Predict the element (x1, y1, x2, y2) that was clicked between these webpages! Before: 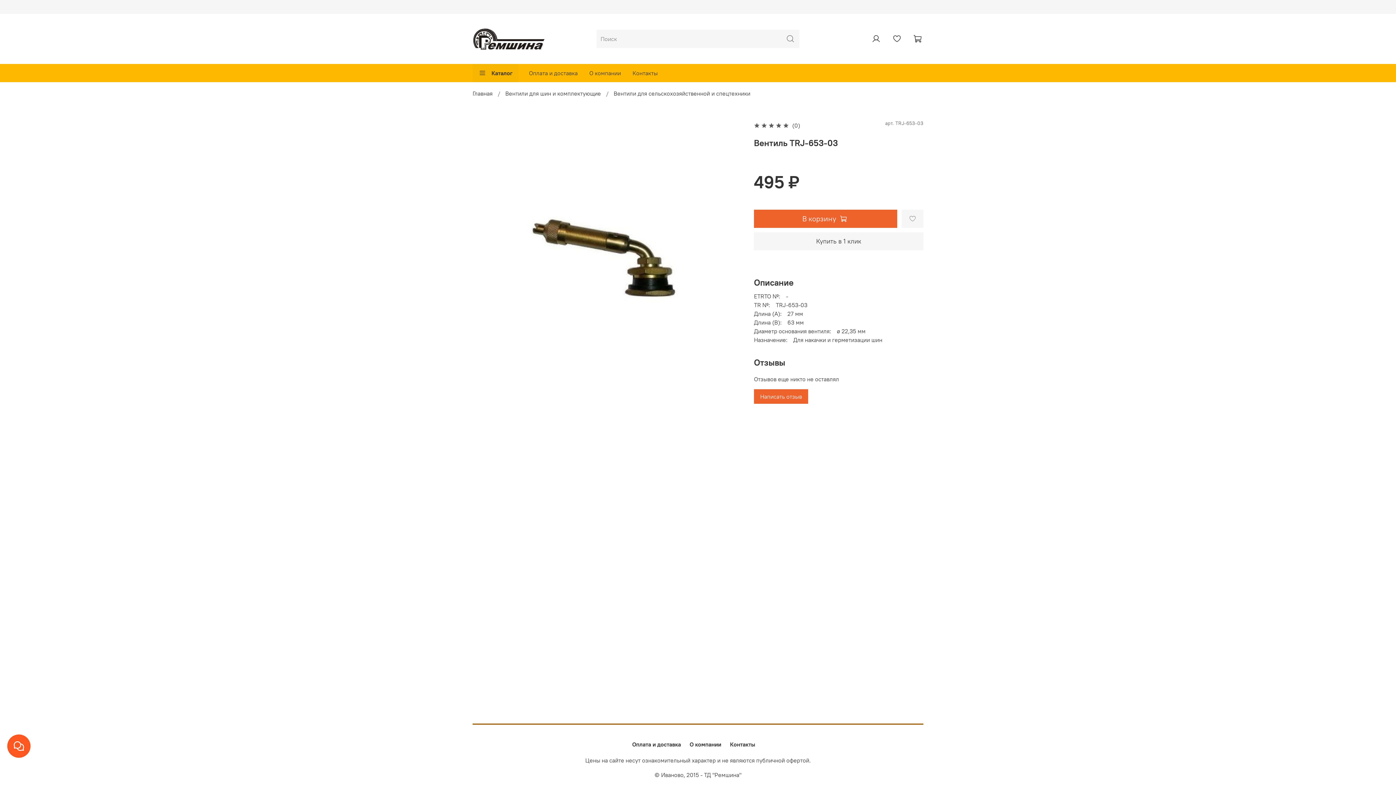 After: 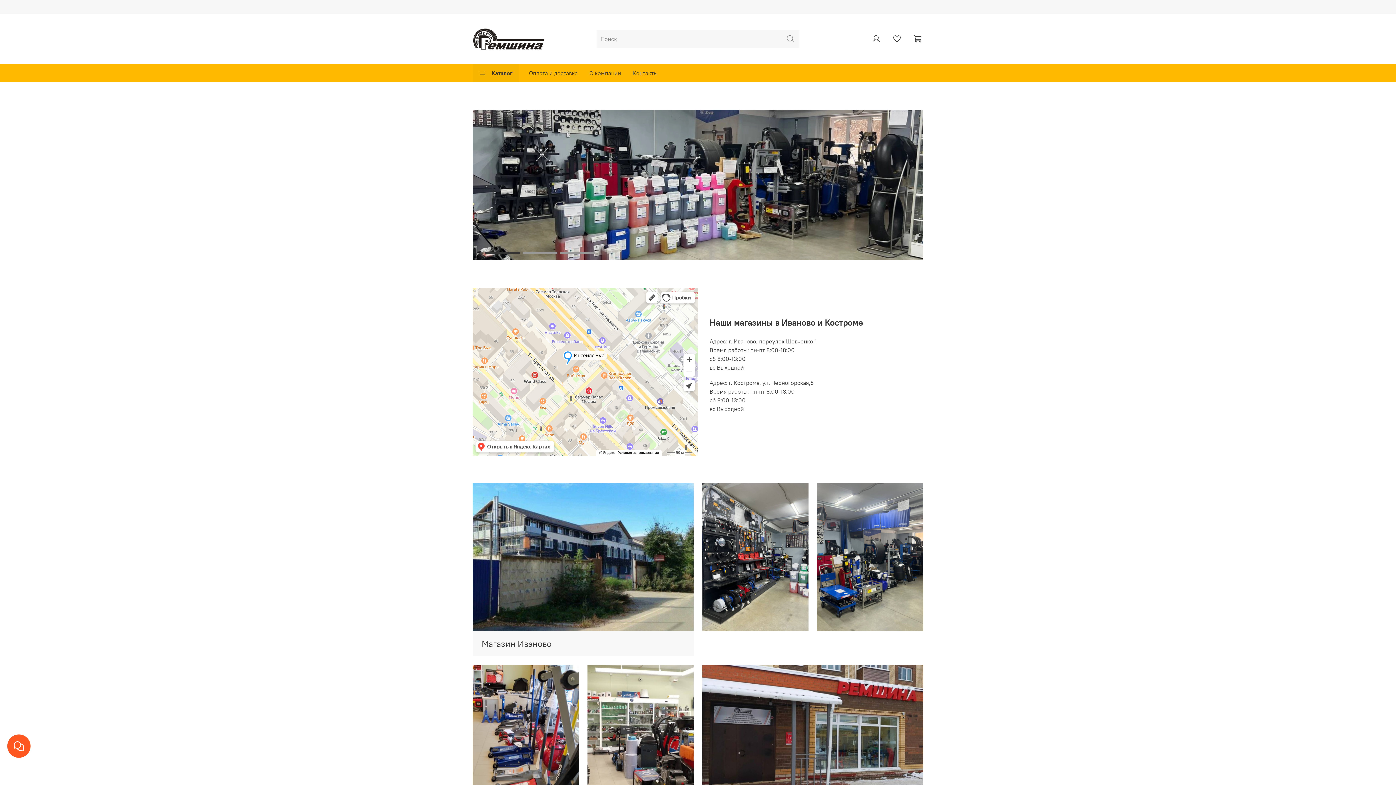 Action: bbox: (472, 27, 545, 50)